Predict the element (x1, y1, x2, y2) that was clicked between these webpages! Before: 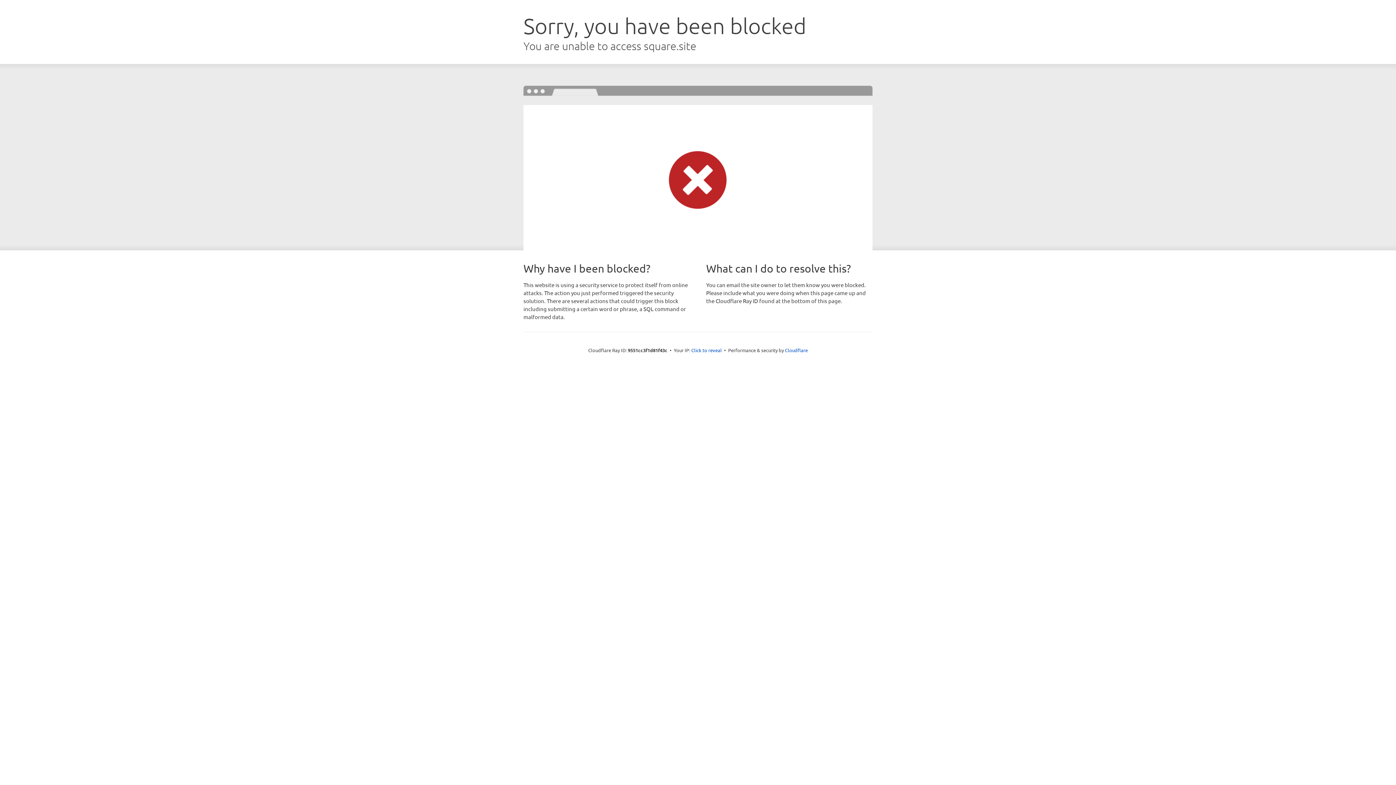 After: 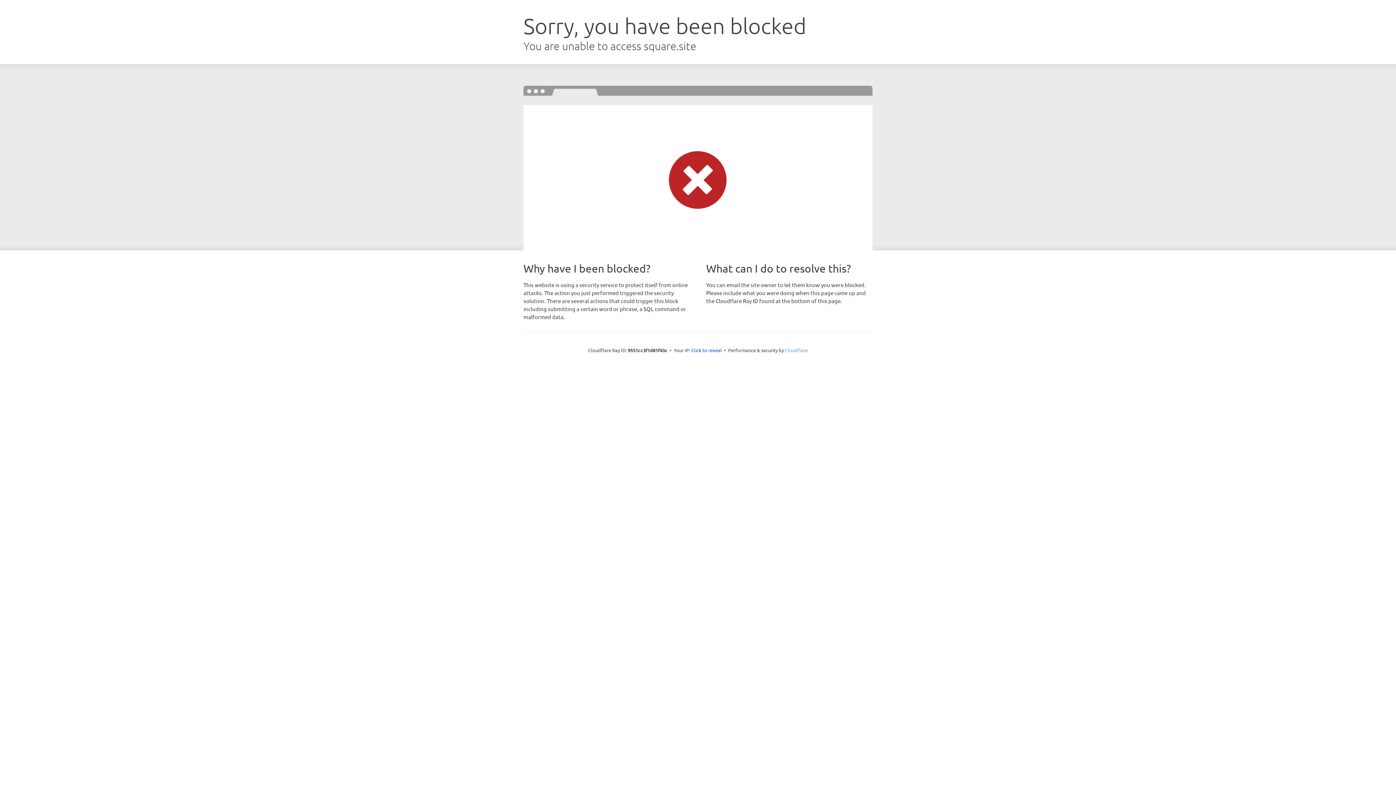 Action: label: Cloudflare bbox: (785, 347, 808, 353)